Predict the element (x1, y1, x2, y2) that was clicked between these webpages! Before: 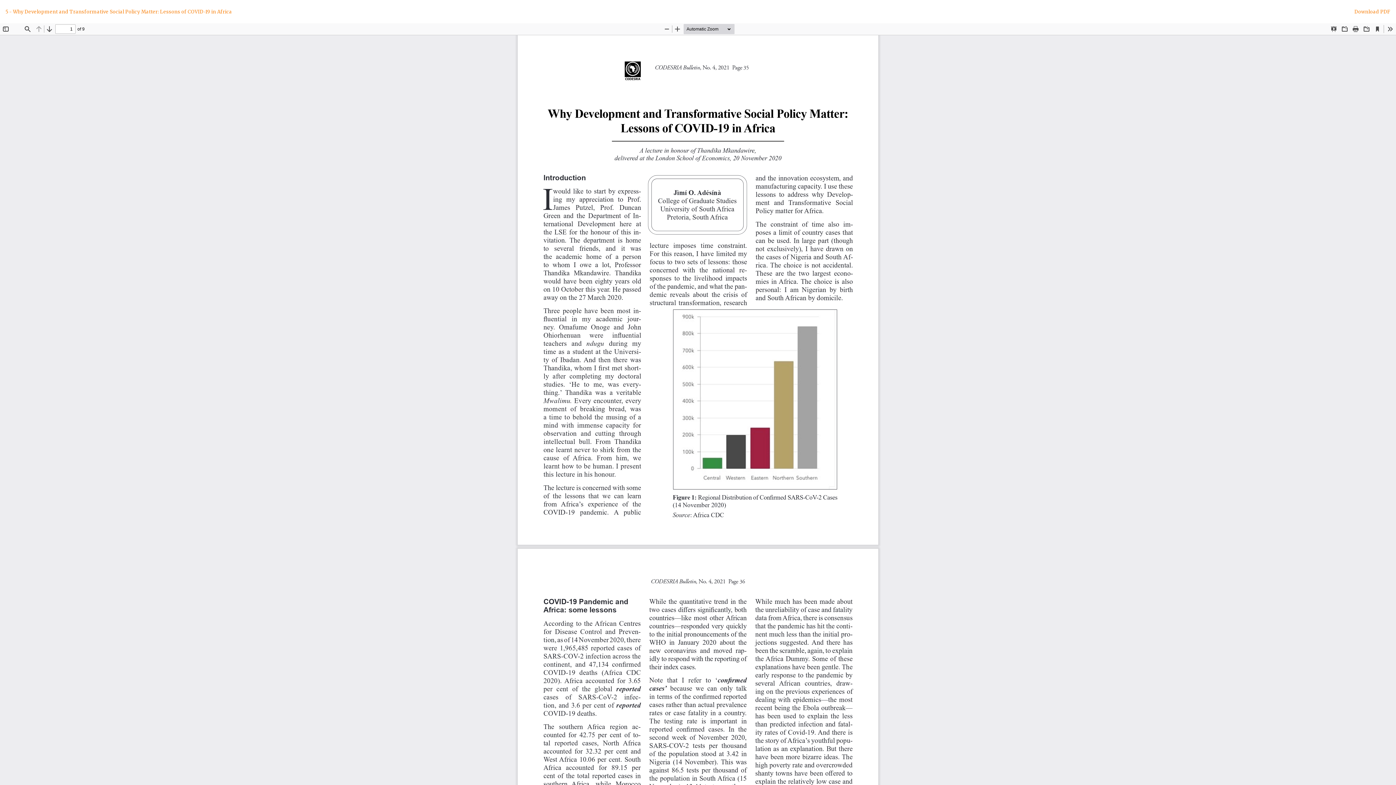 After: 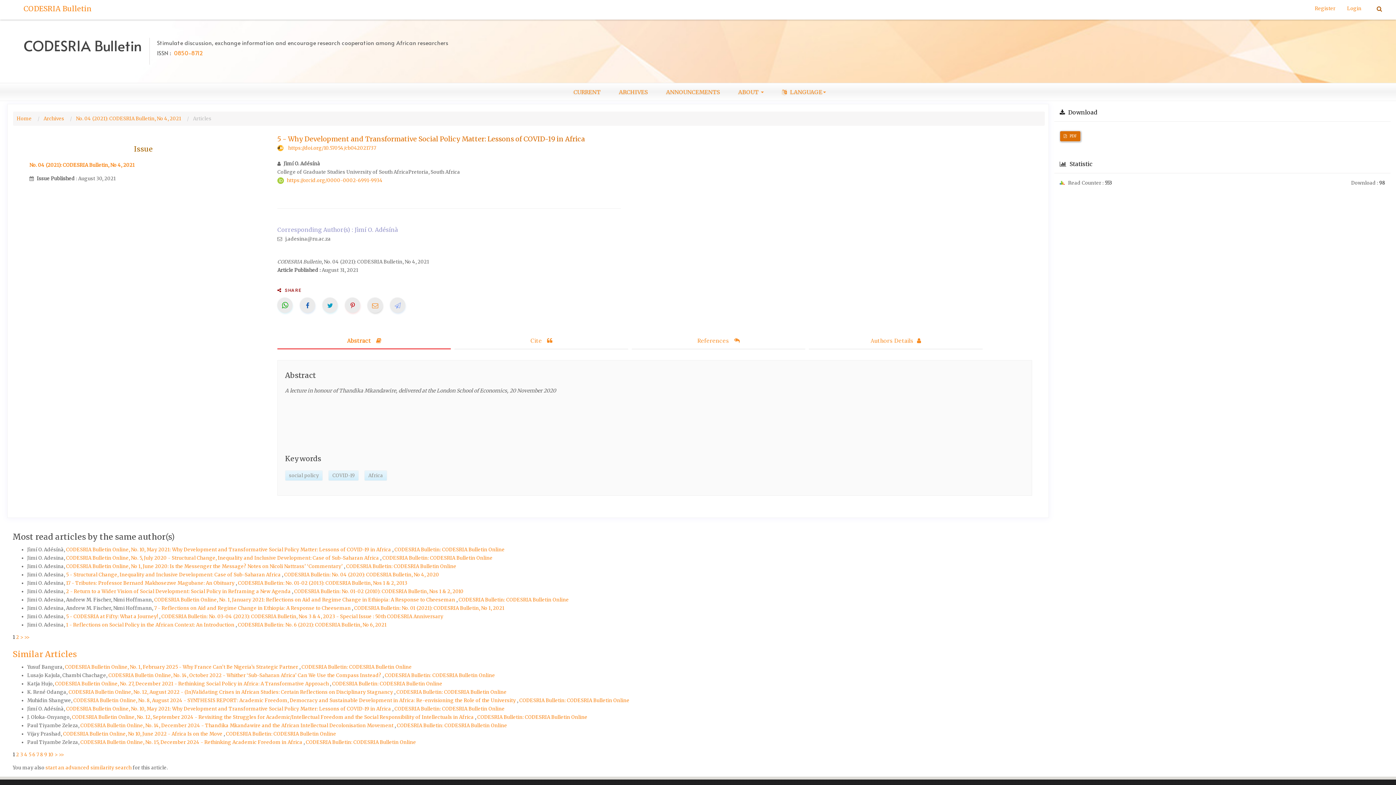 Action: bbox: (0, 0, 237, 23) label: 5 - Why Development and Transformative Social Policy Matter: Lessons of COVID-19 in Africa